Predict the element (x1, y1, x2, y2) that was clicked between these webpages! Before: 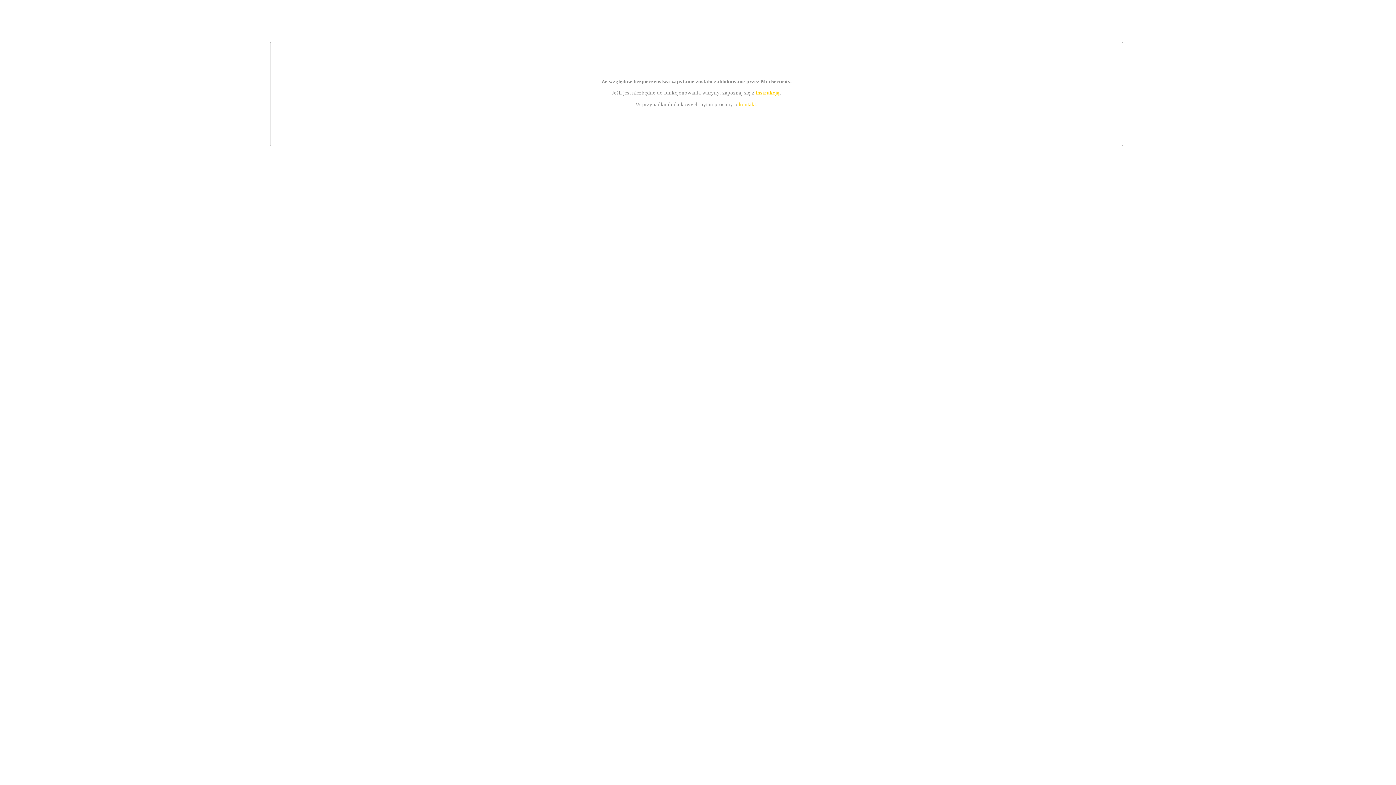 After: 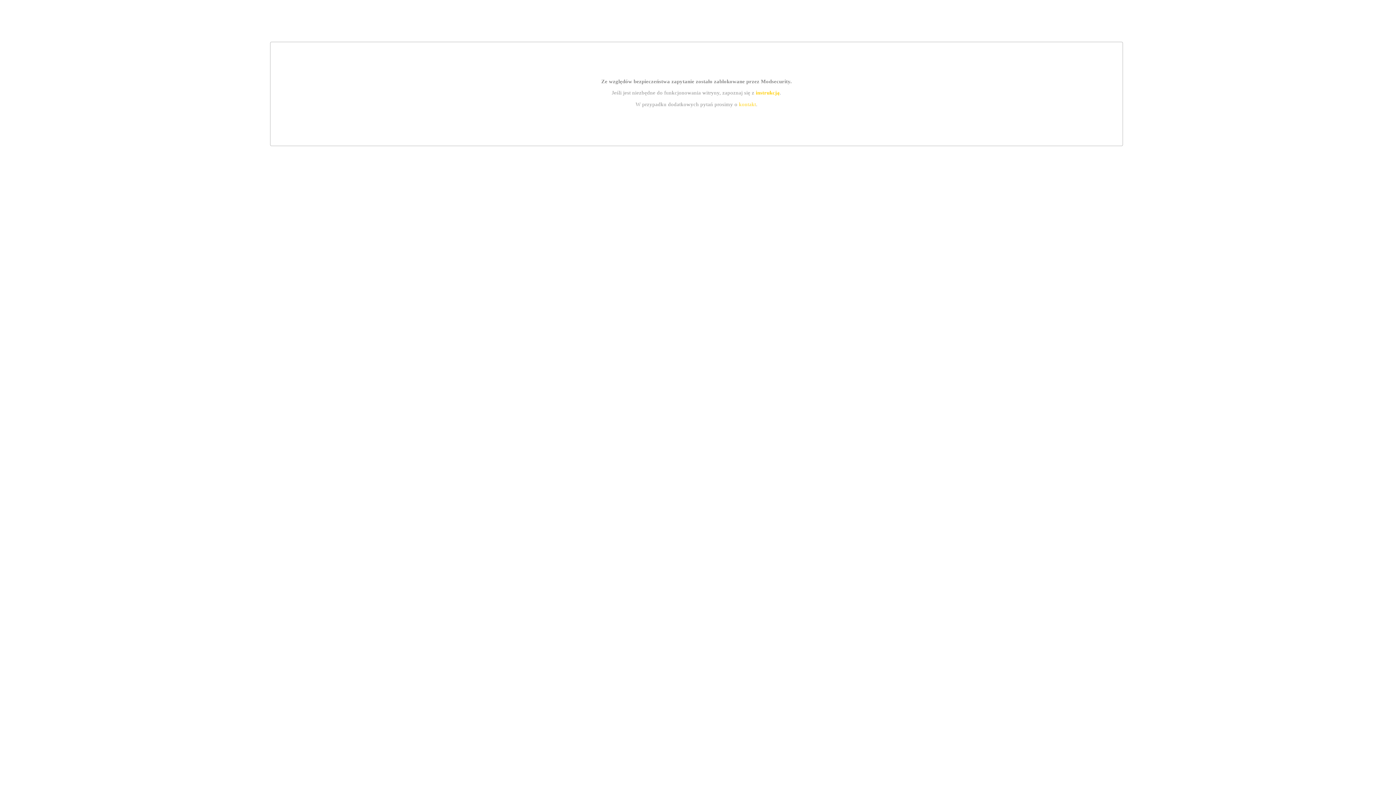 Action: label: instrukcją bbox: (755, 89, 779, 95)